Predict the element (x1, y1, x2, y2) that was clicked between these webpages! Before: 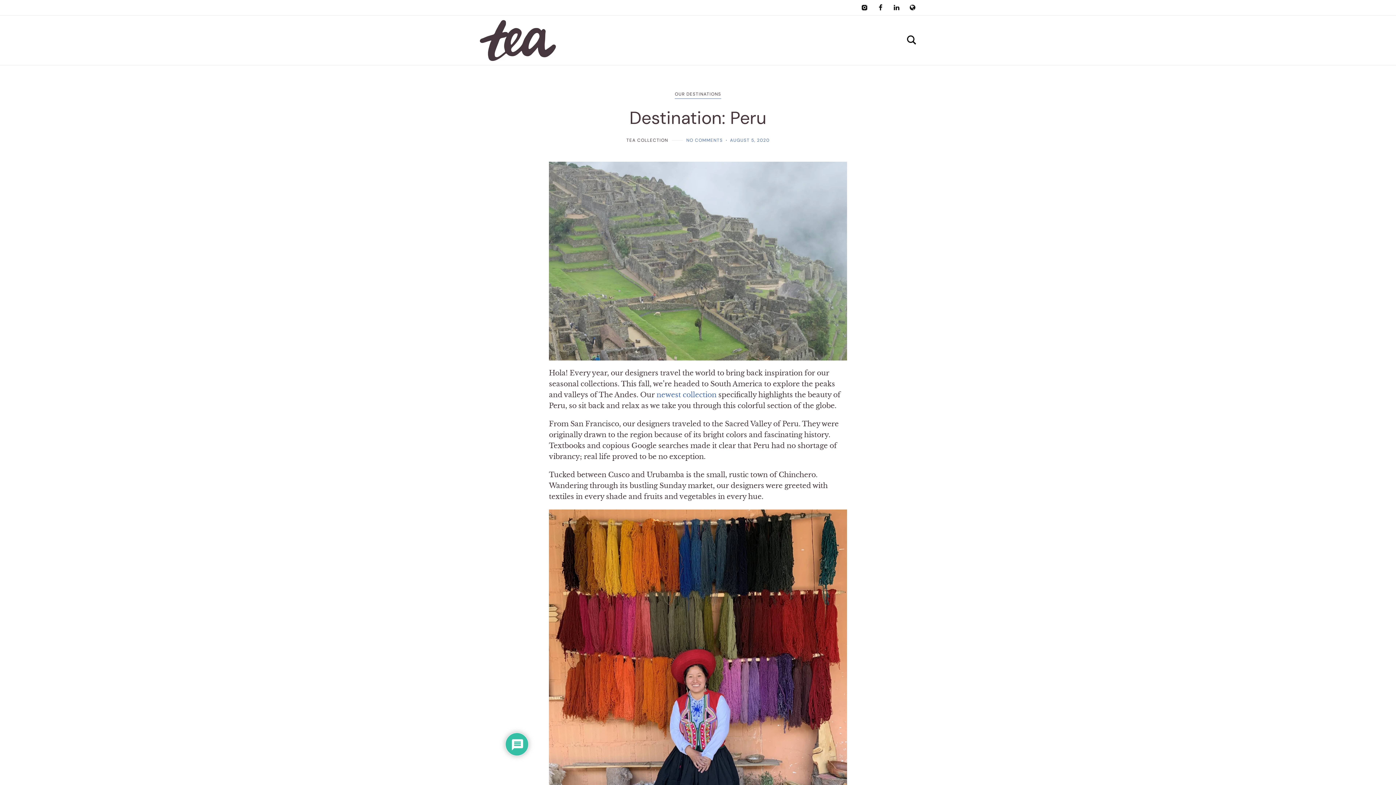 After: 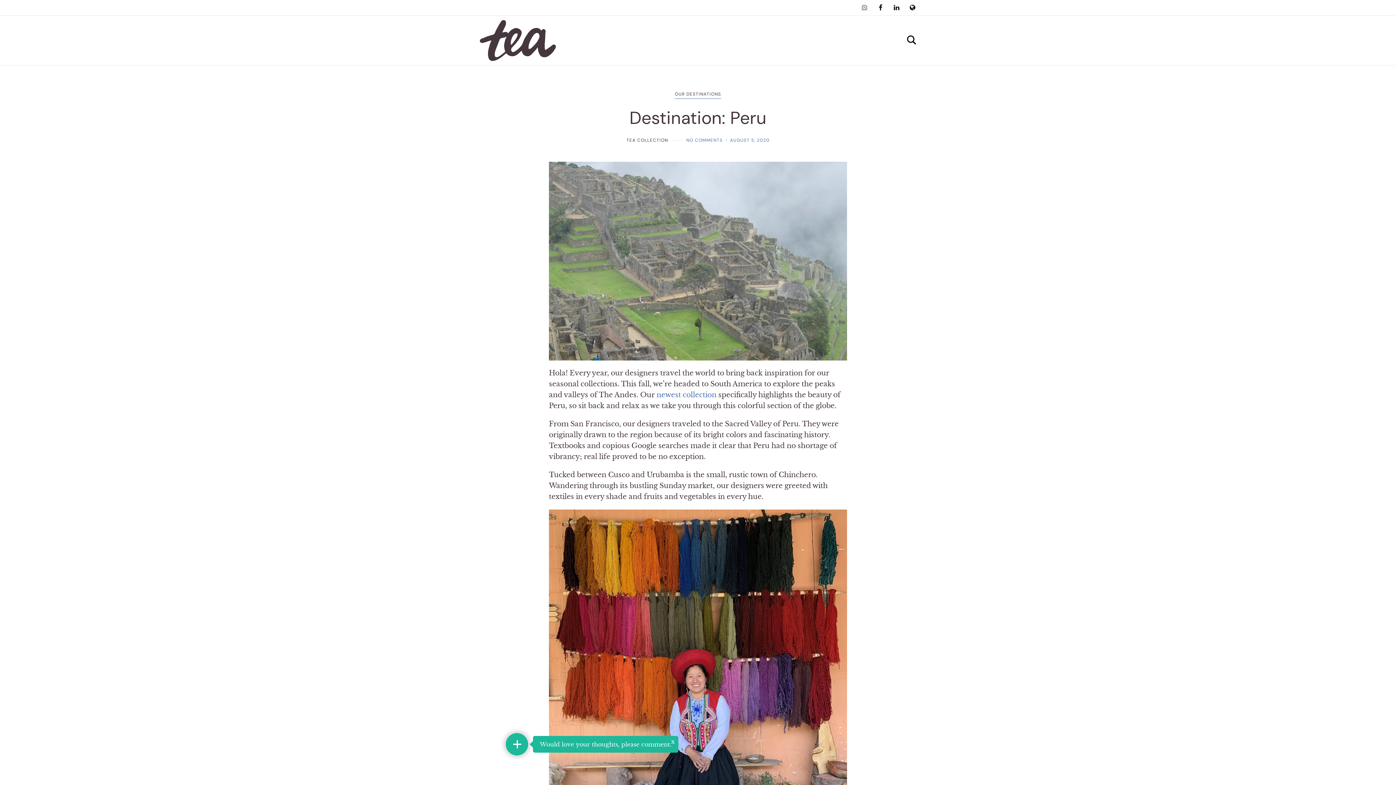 Action: bbox: (861, 4, 868, 10)